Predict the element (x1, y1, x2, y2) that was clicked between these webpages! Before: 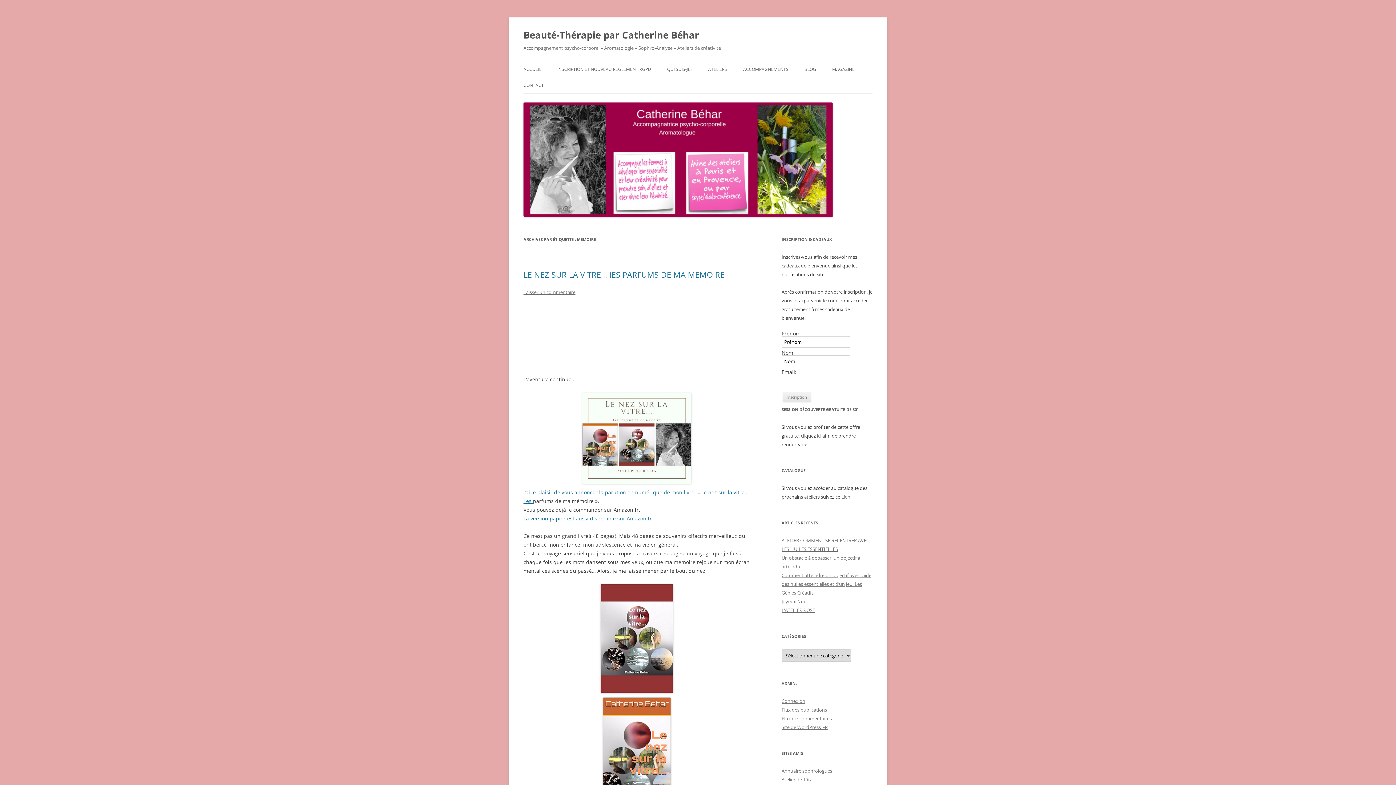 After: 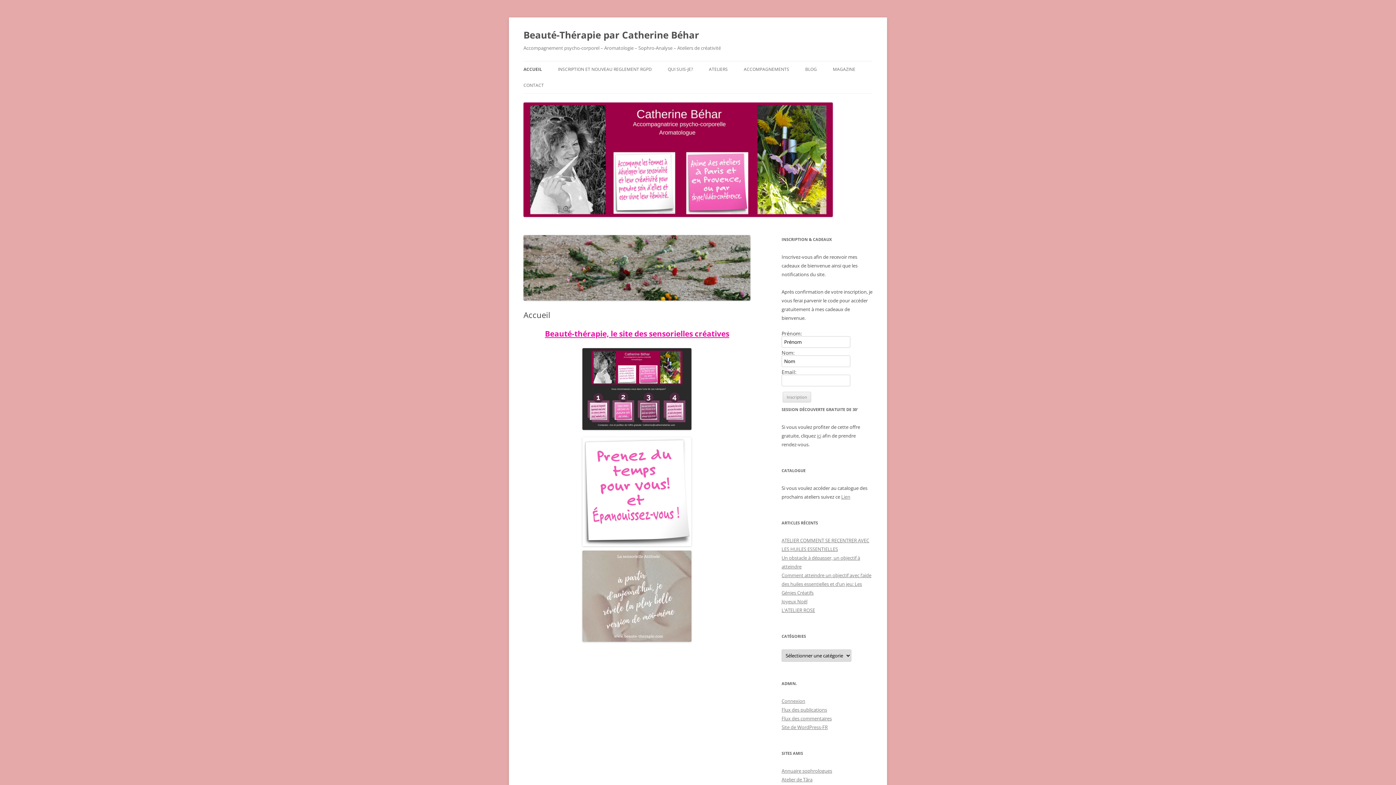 Action: bbox: (523, 61, 541, 77) label: ACCUEIL